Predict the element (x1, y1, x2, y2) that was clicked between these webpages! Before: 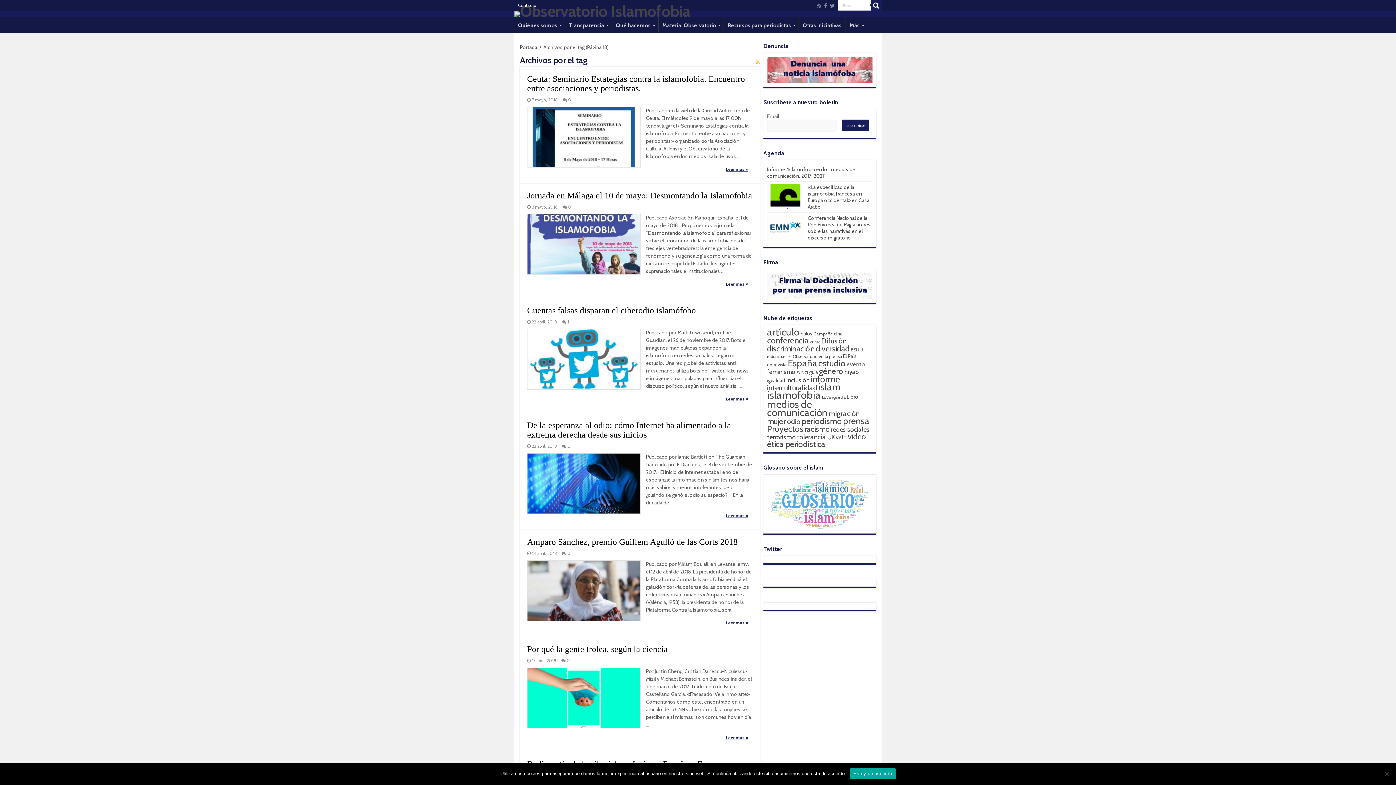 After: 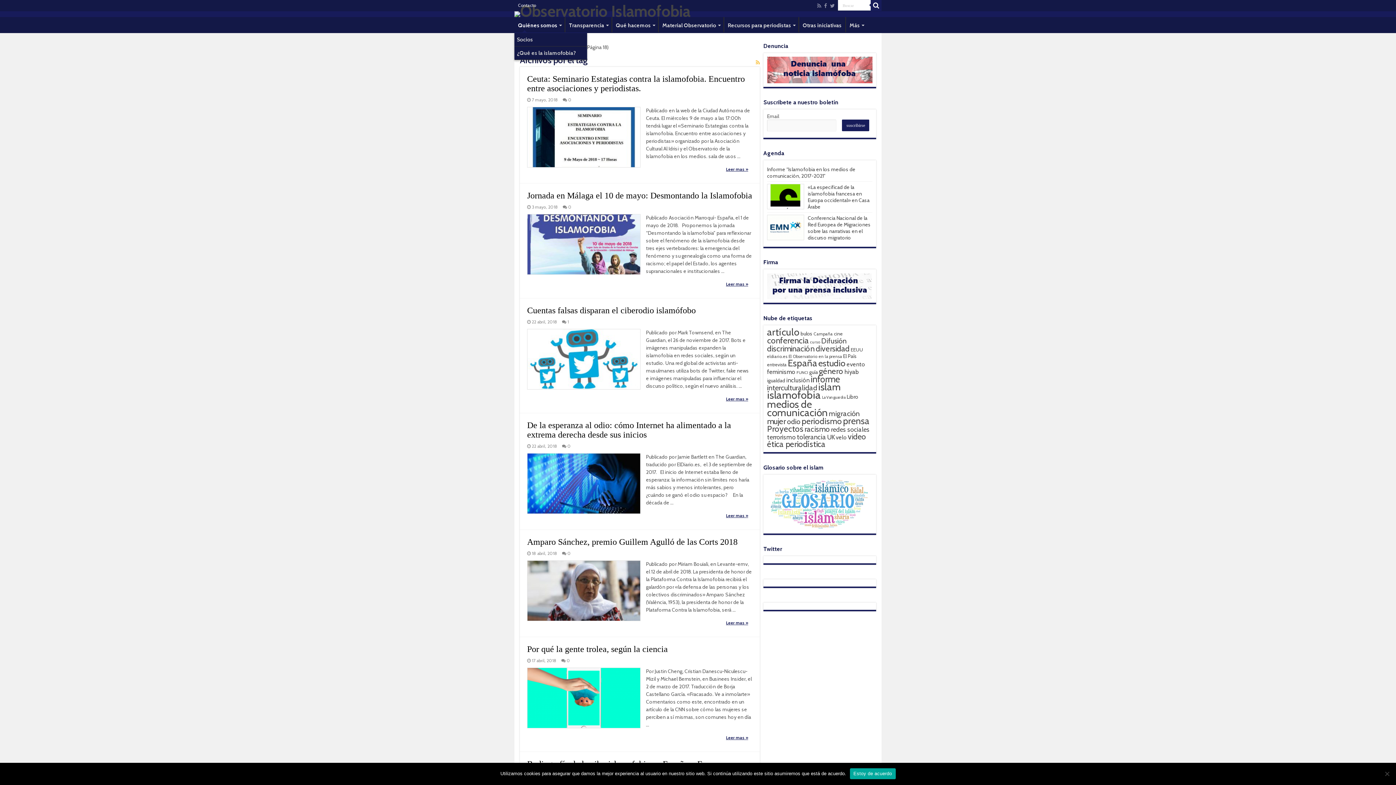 Action: label: Quiénes somos bbox: (514, 17, 564, 32)